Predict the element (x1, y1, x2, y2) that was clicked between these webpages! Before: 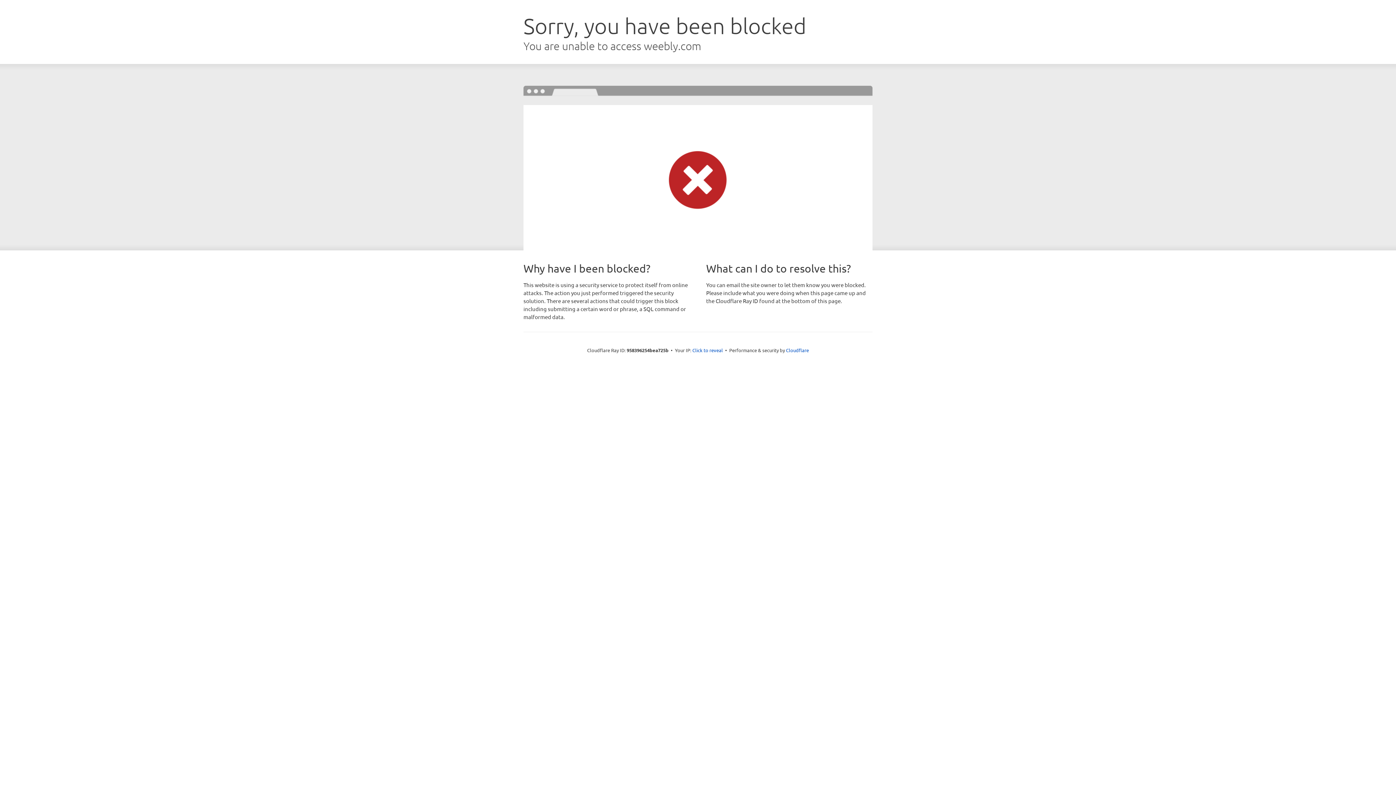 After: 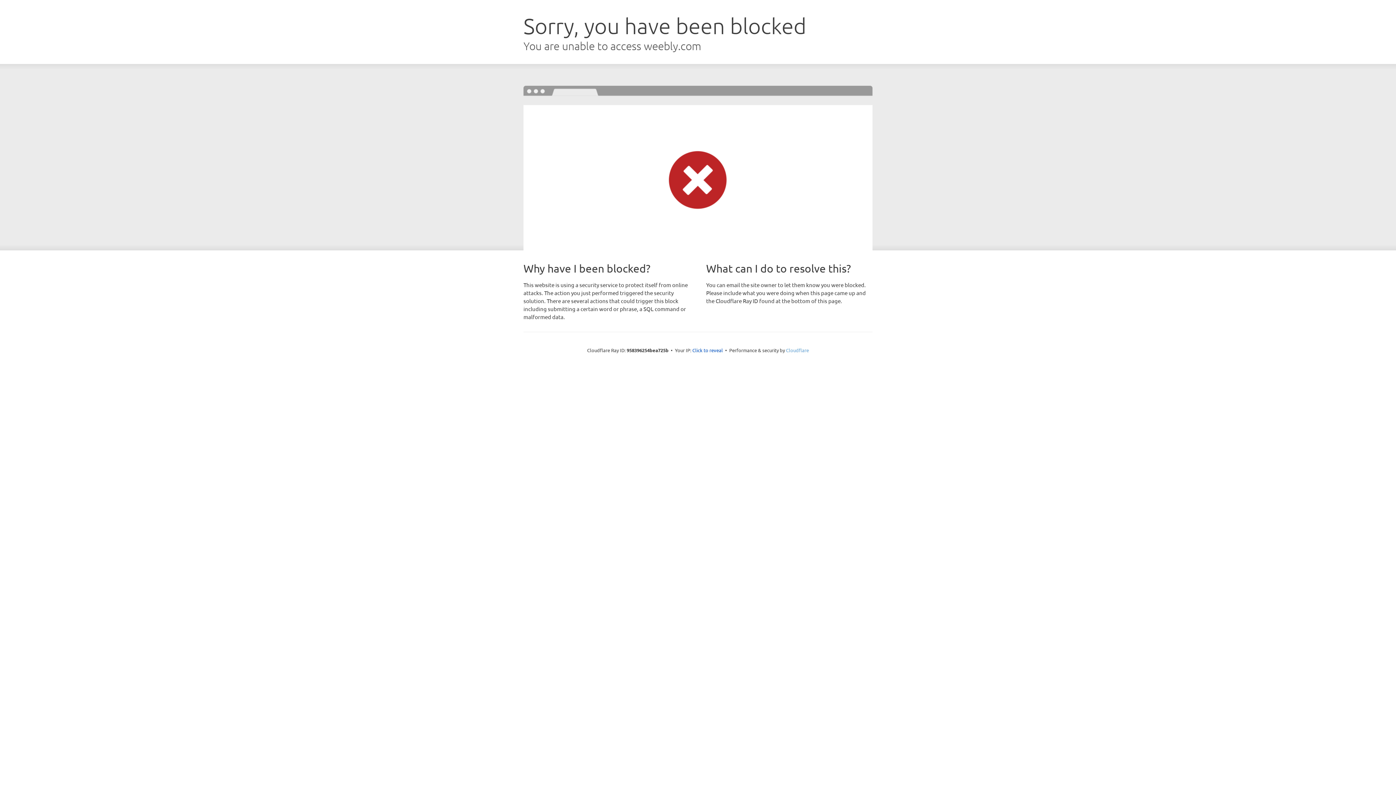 Action: bbox: (786, 347, 809, 353) label: Cloudflare